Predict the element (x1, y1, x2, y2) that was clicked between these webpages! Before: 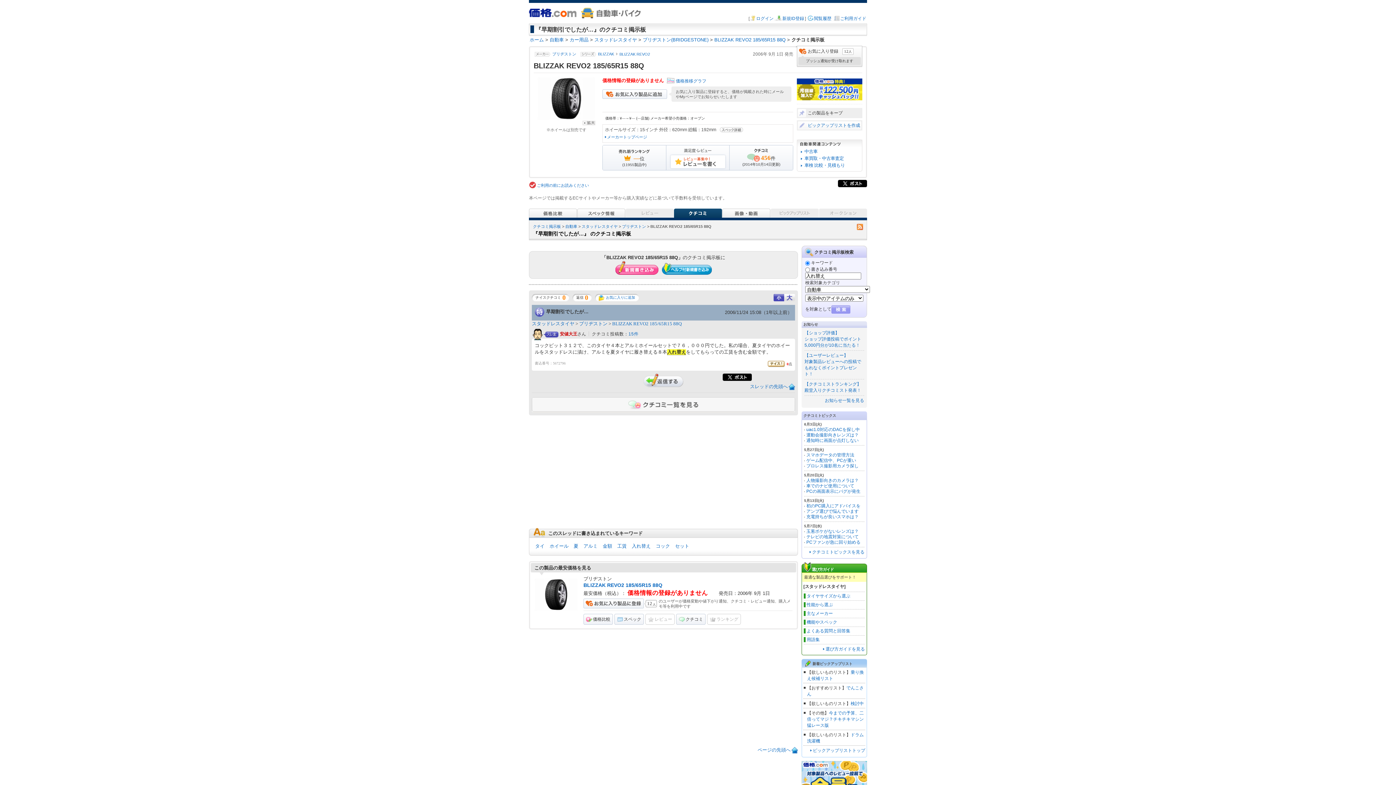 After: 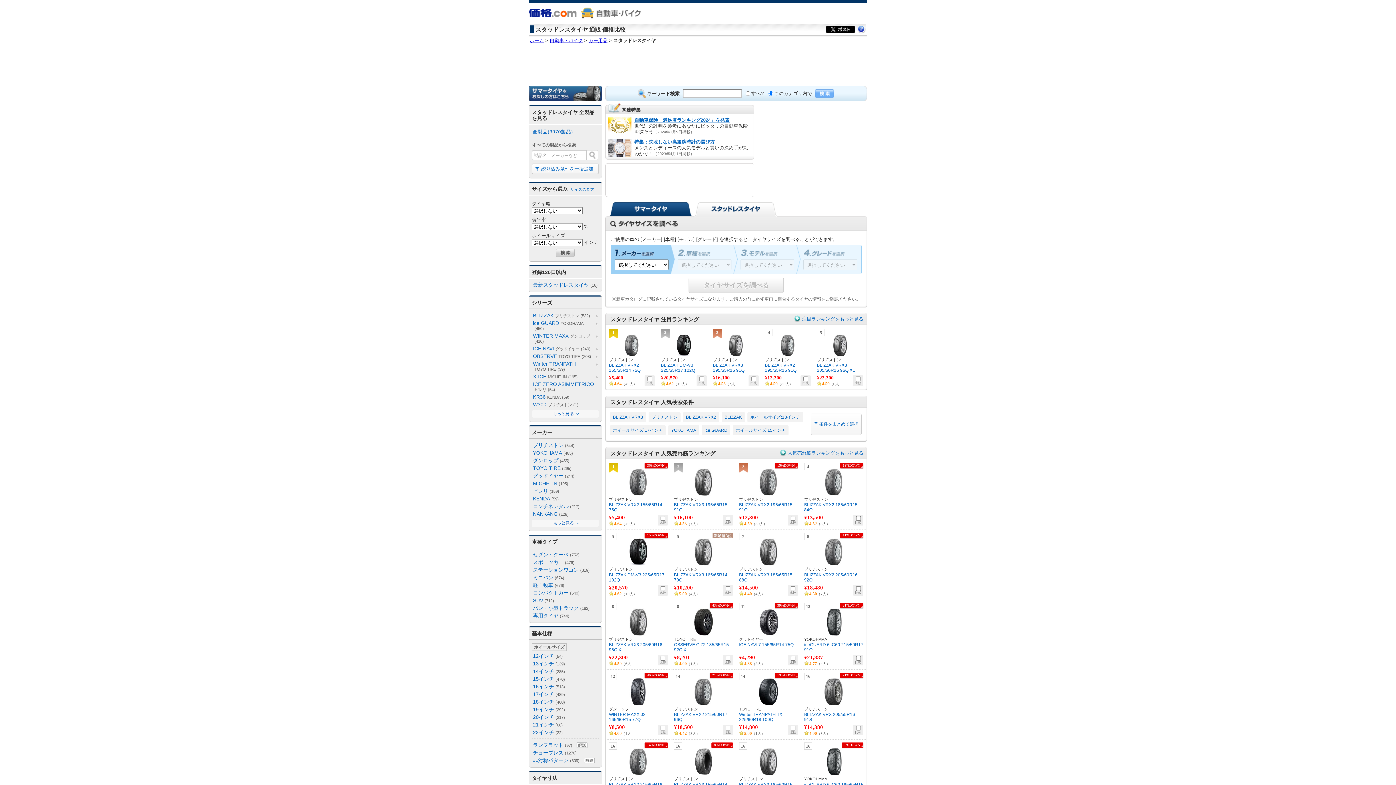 Action: bbox: (532, 321, 574, 326) label: スタッドレスタイヤ